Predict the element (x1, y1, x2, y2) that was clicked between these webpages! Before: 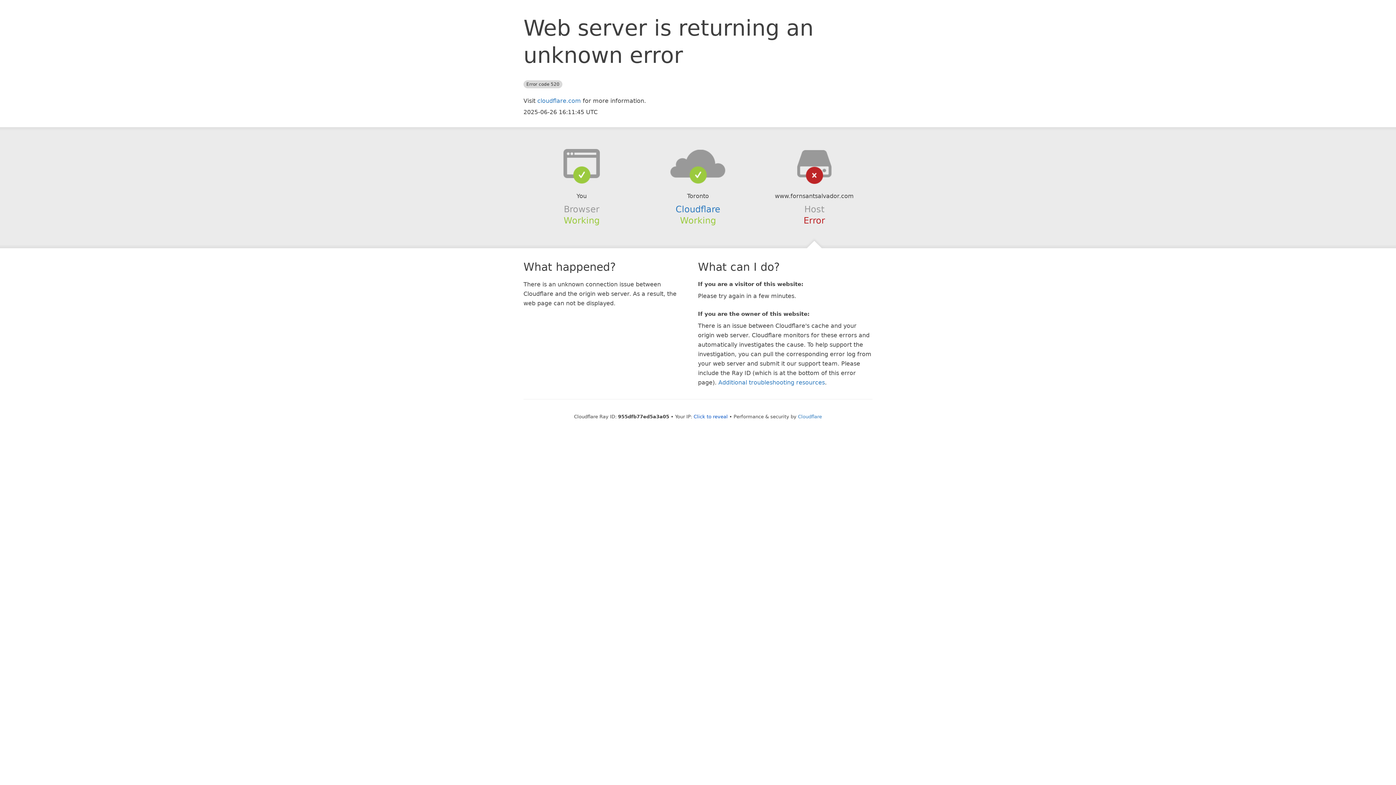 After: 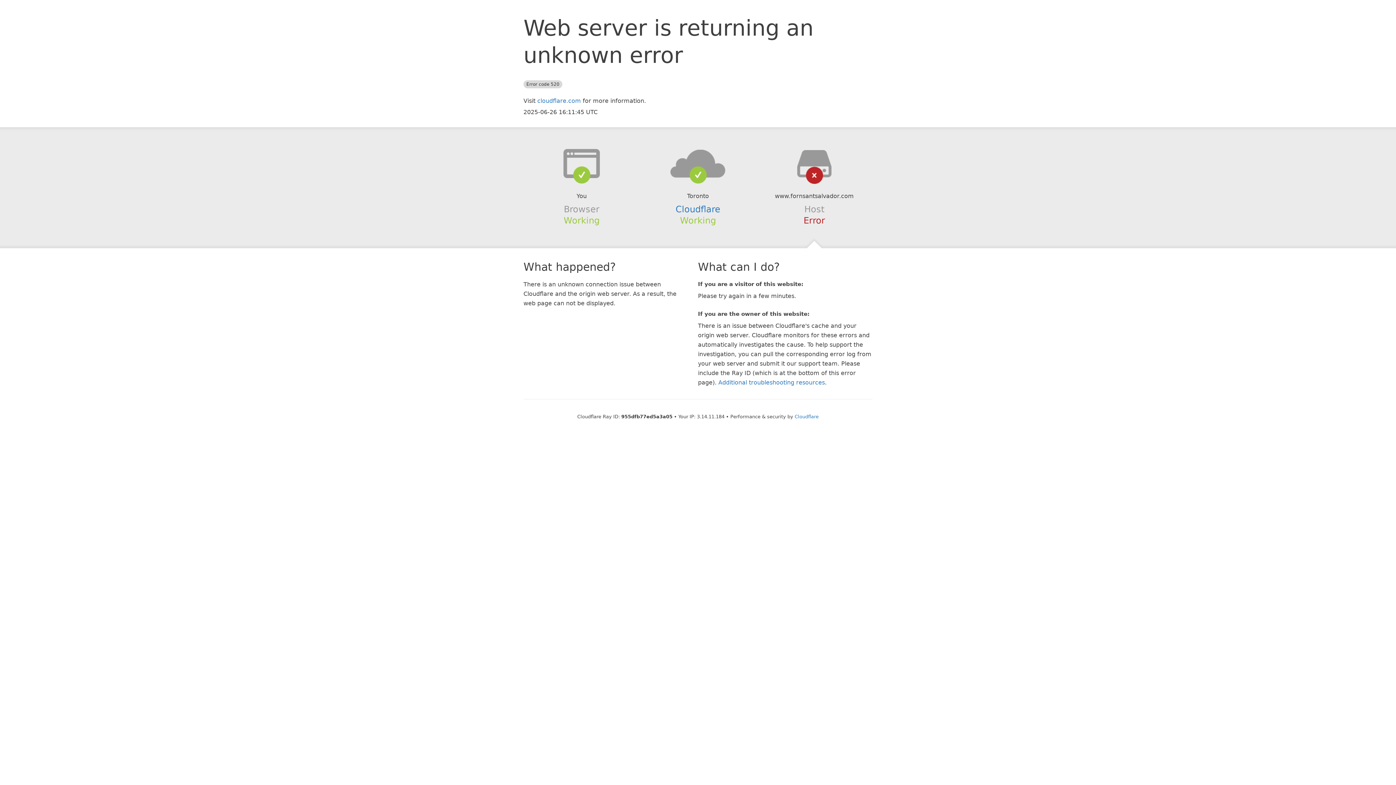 Action: label: Click to reveal bbox: (693, 414, 728, 419)